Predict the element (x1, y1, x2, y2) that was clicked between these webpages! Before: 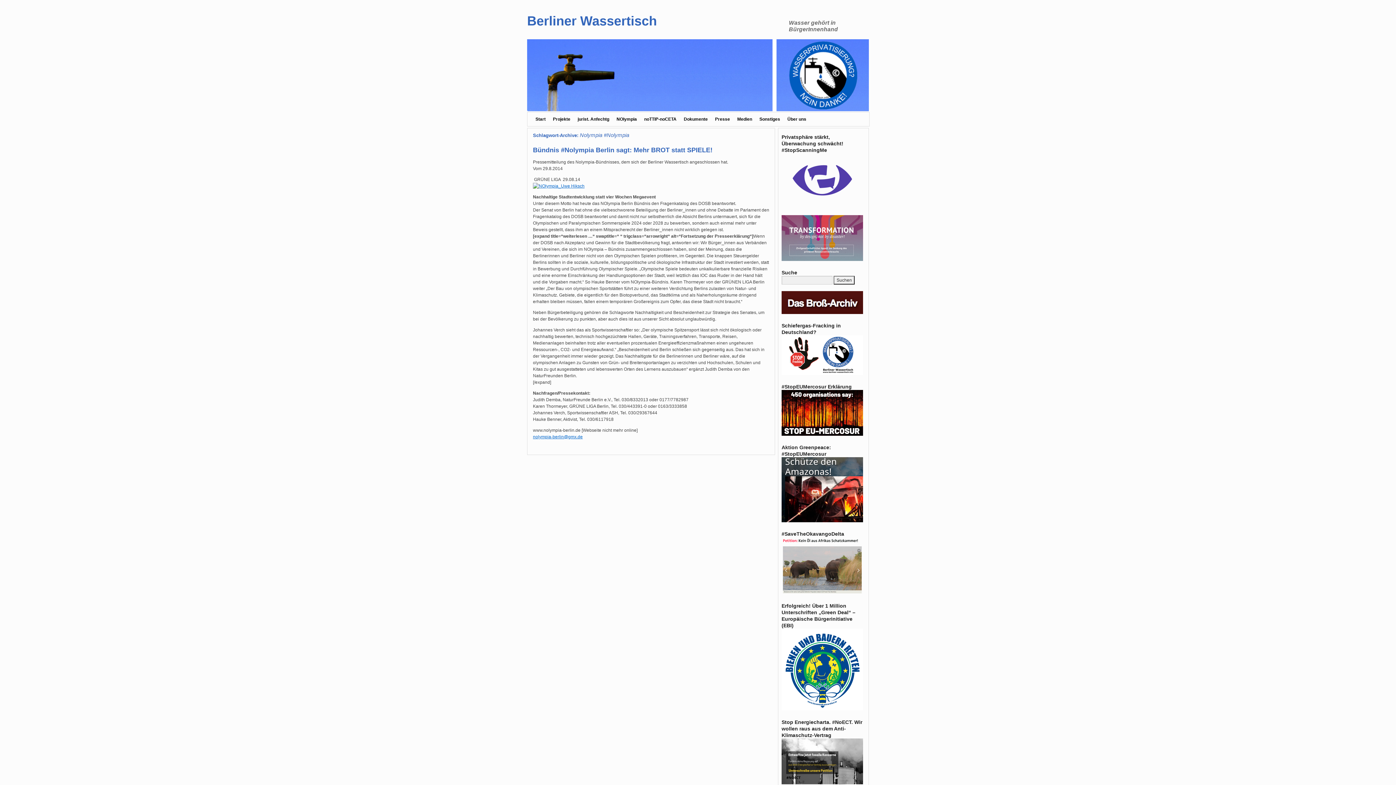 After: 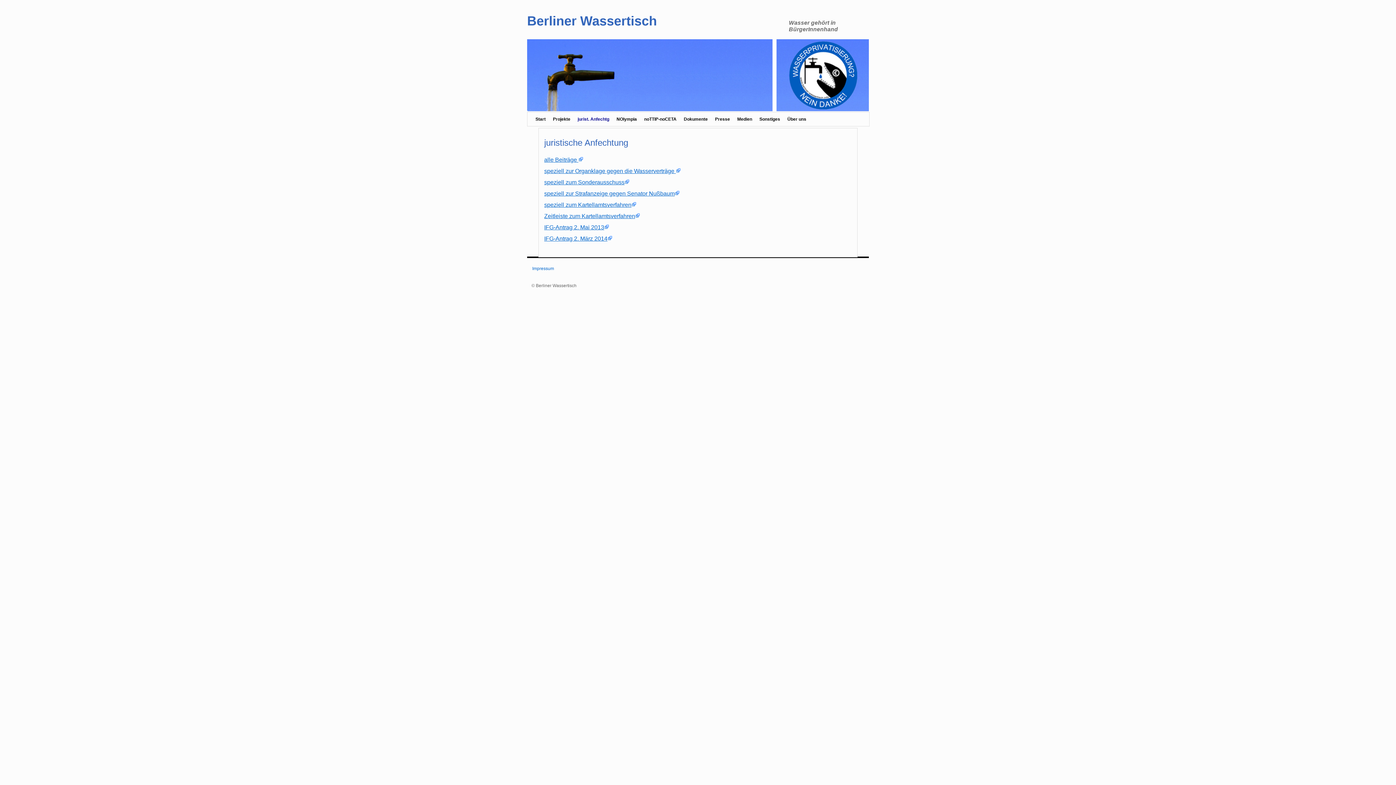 Action: label: jurist. Anfechtg bbox: (574, 112, 613, 126)